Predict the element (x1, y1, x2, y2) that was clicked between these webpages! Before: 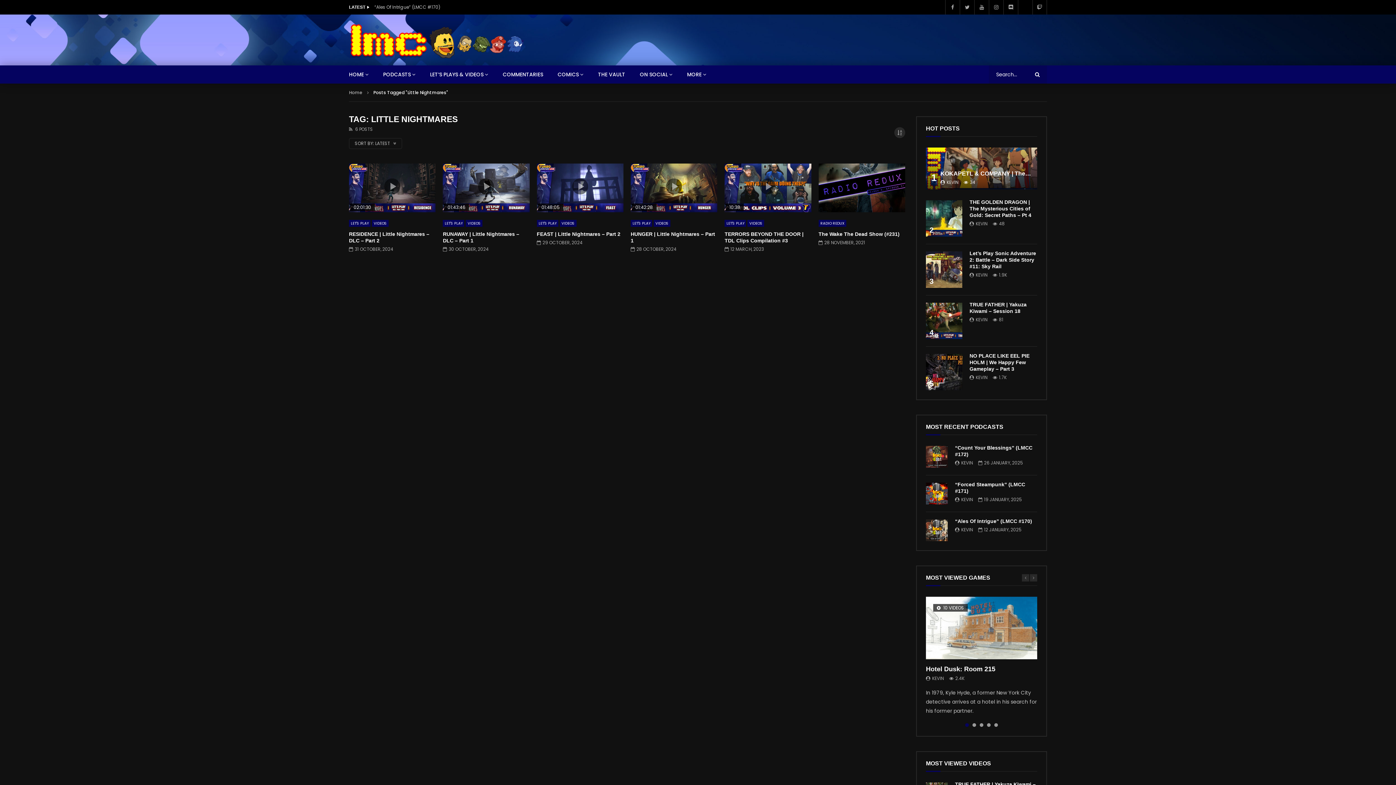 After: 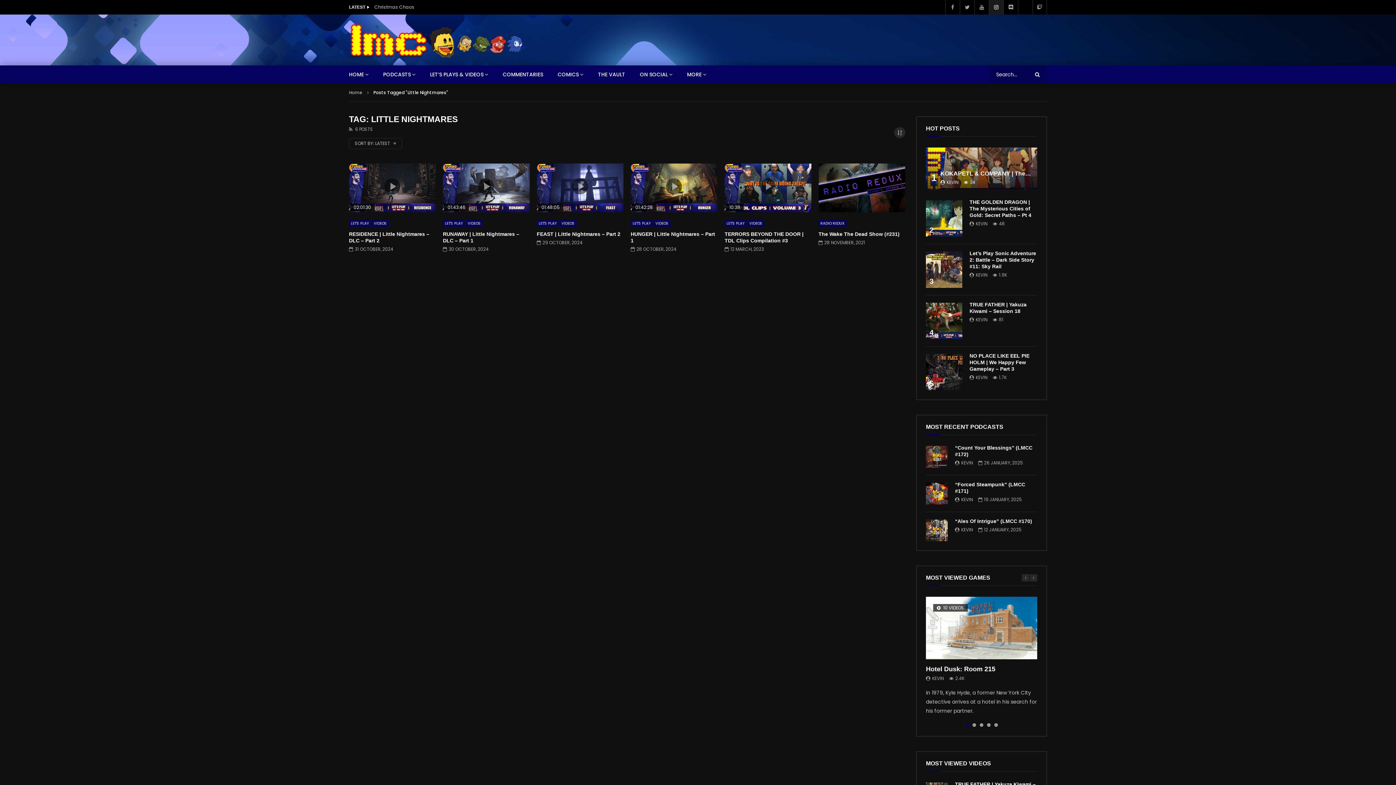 Action: bbox: (989, 0, 1003, 14)